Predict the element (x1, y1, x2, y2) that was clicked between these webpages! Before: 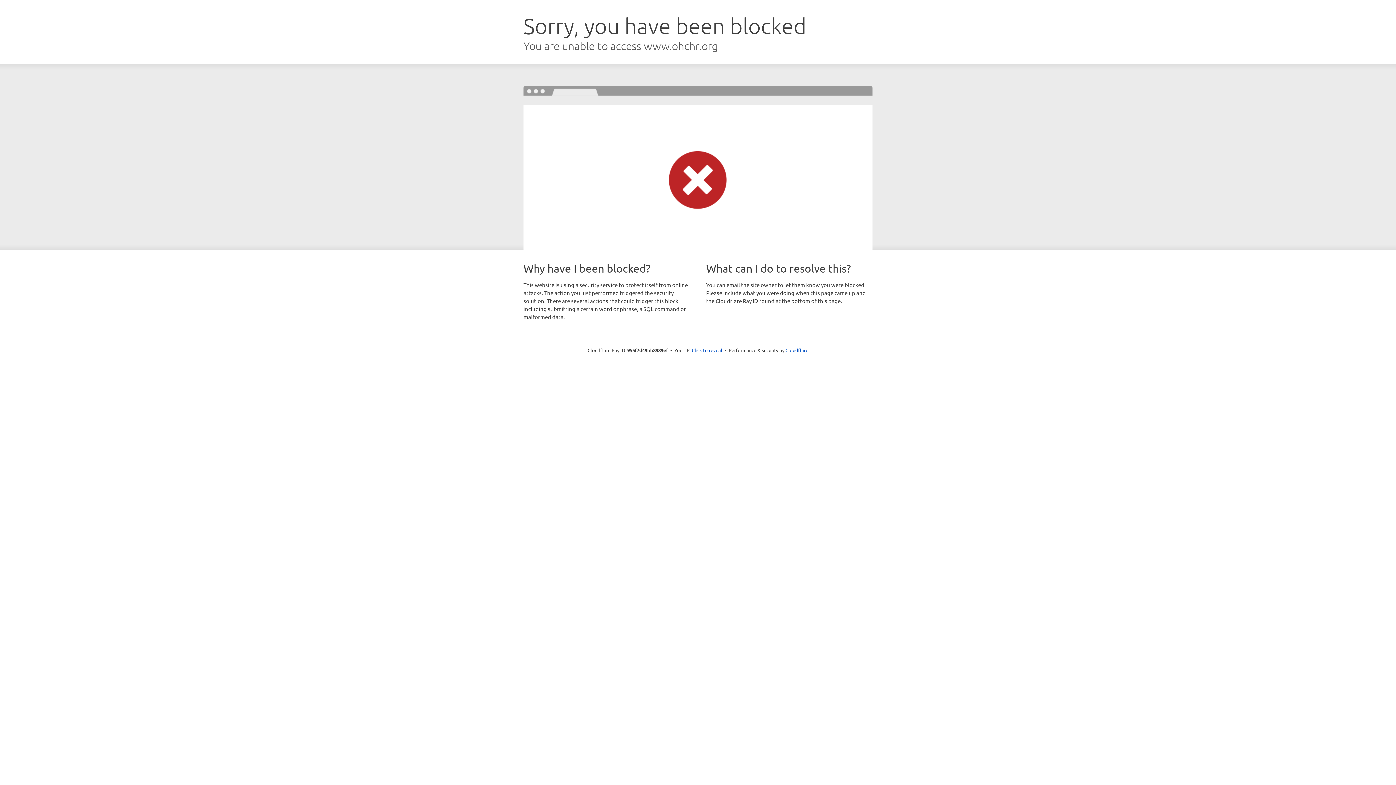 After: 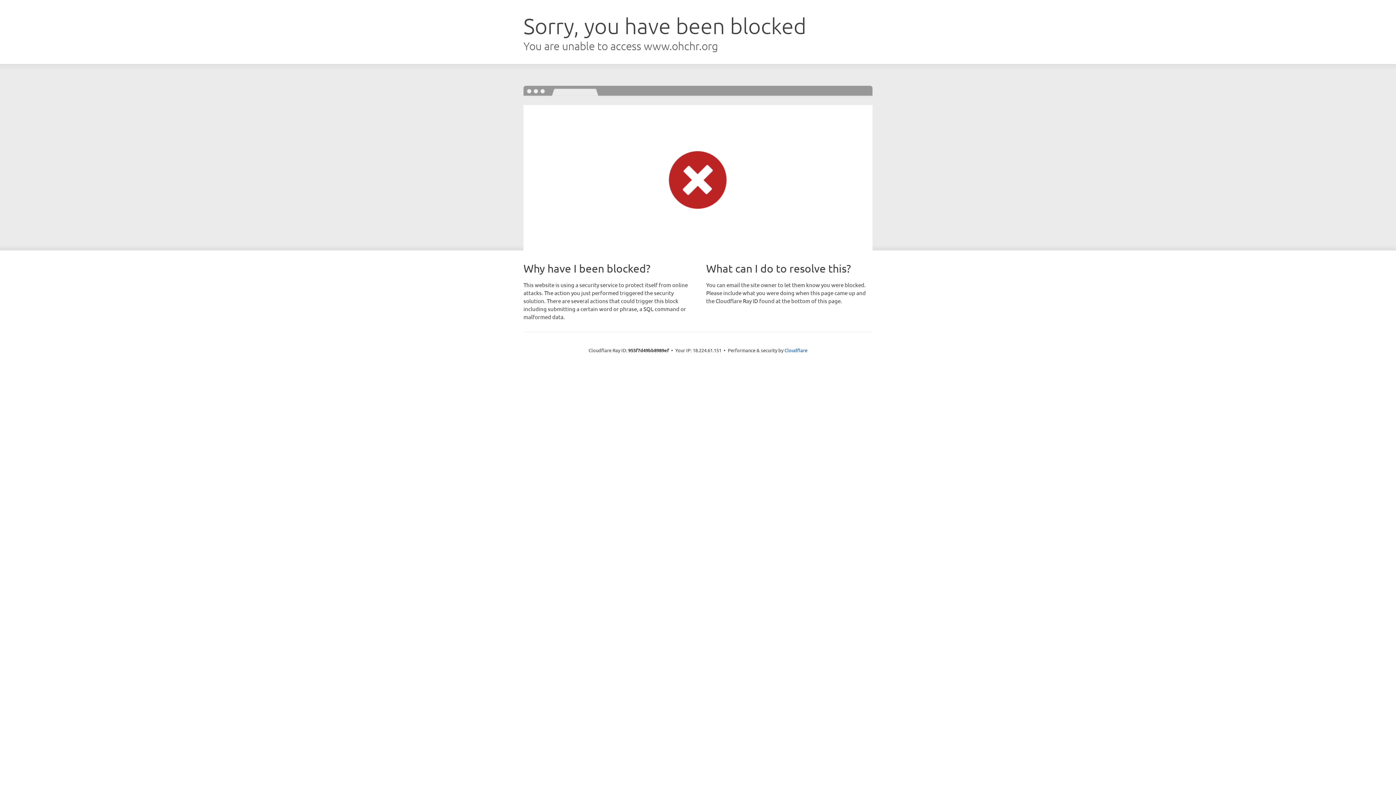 Action: label: Click to reveal bbox: (692, 346, 722, 353)